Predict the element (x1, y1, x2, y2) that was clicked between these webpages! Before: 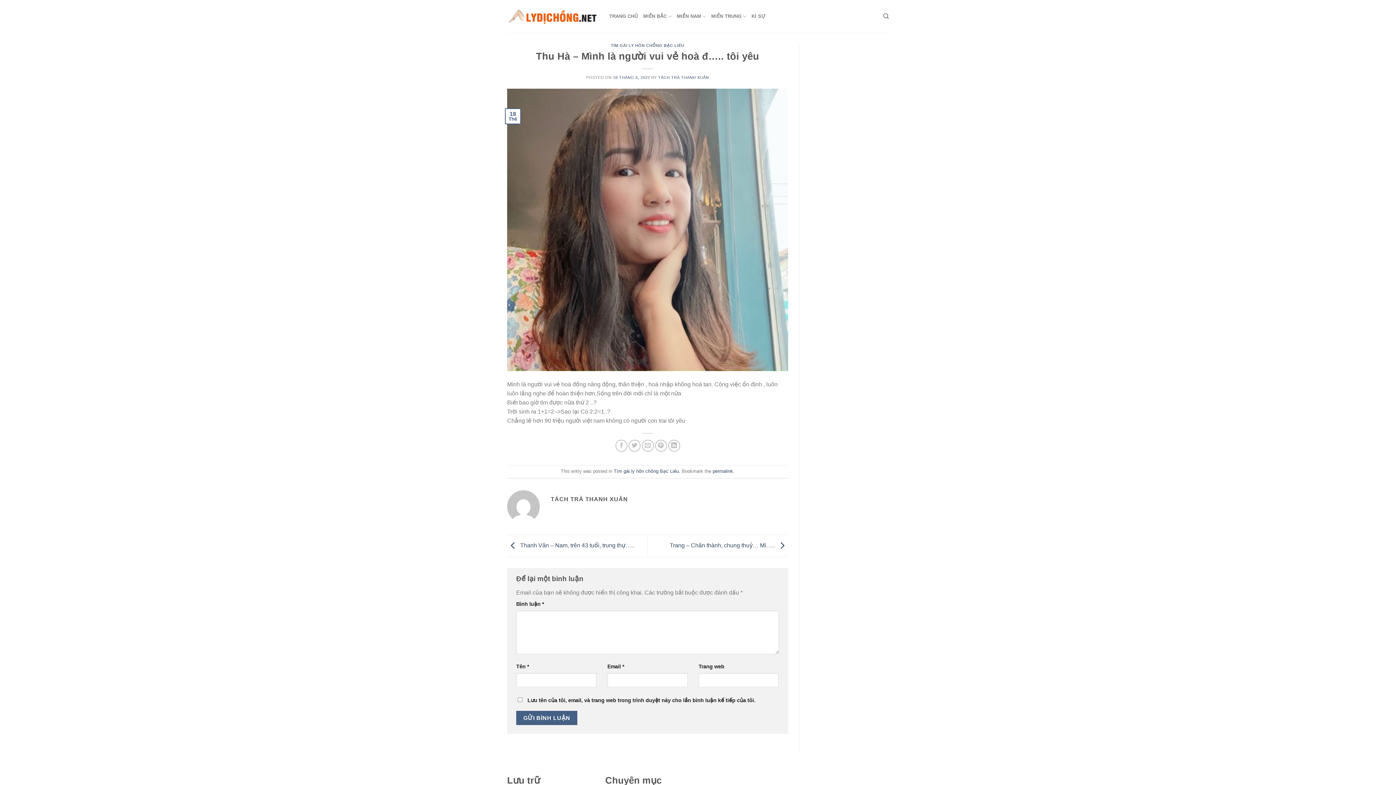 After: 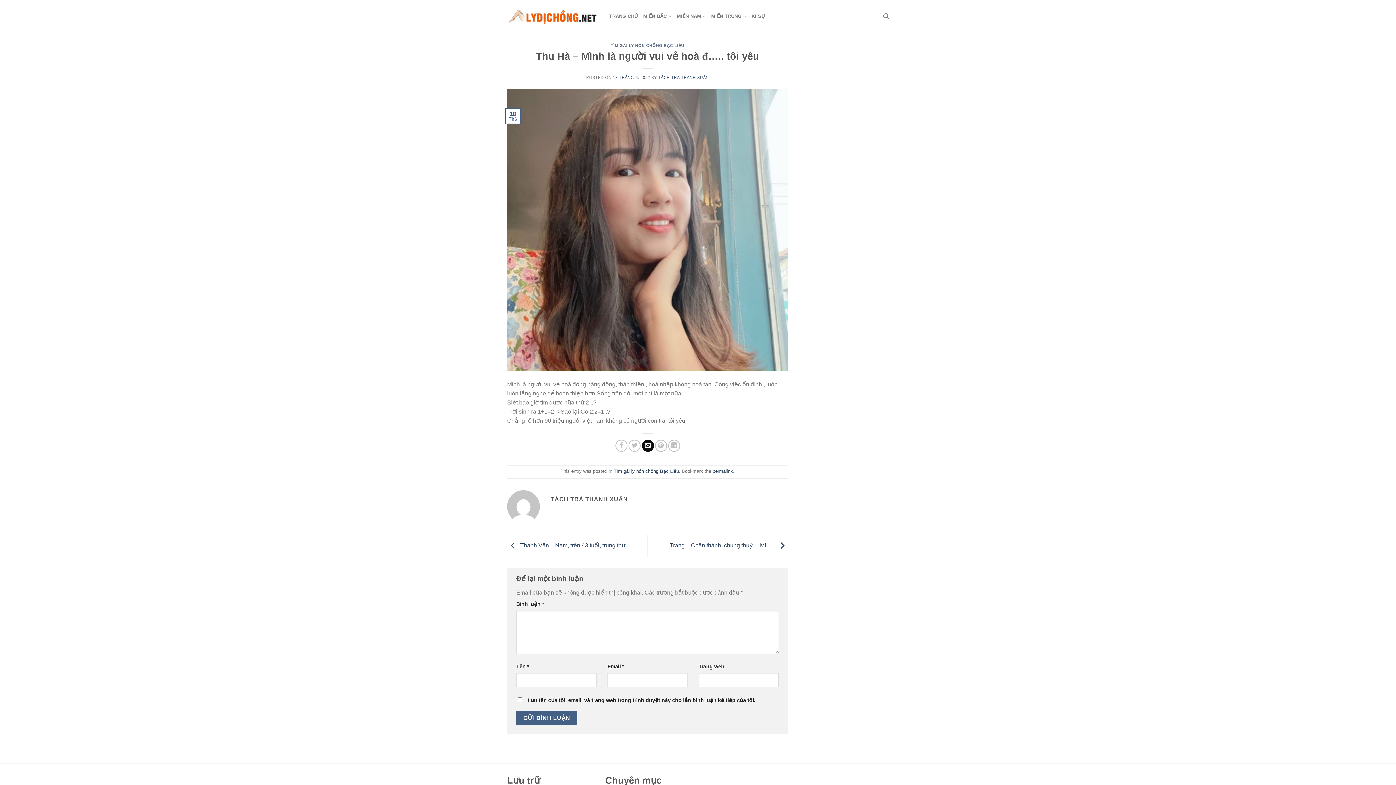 Action: bbox: (642, 439, 654, 451) label: Email to a Friend